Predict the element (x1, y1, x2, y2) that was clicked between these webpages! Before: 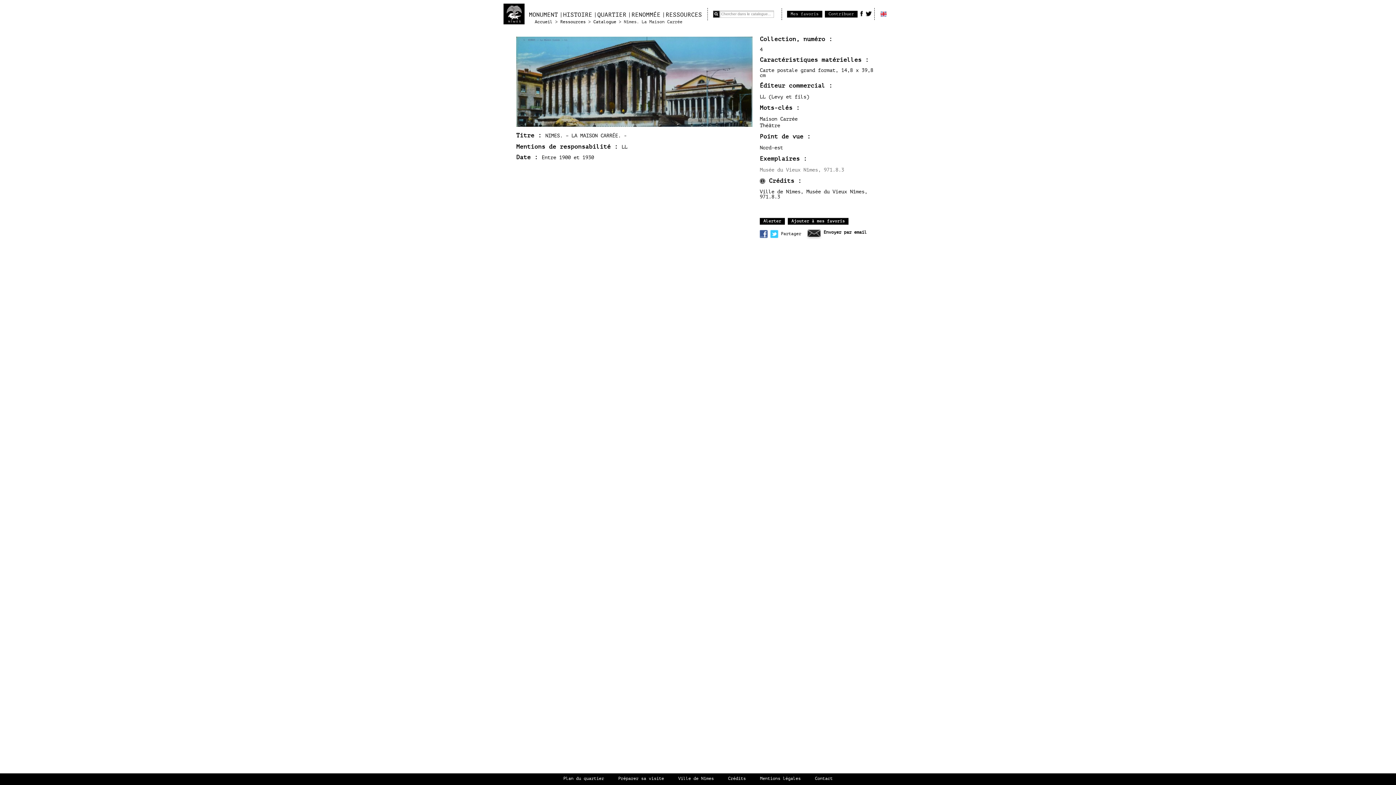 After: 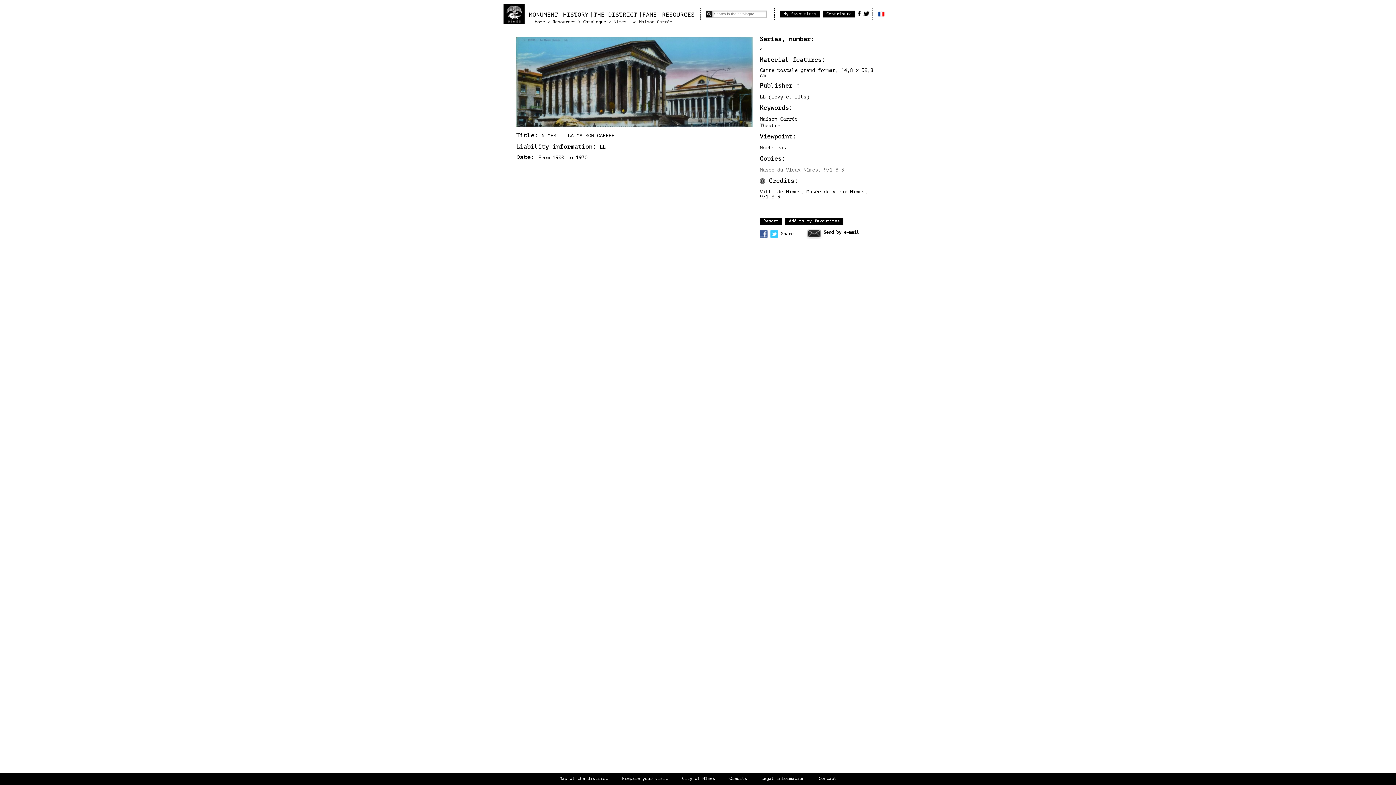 Action: bbox: (880, 11, 886, 16)